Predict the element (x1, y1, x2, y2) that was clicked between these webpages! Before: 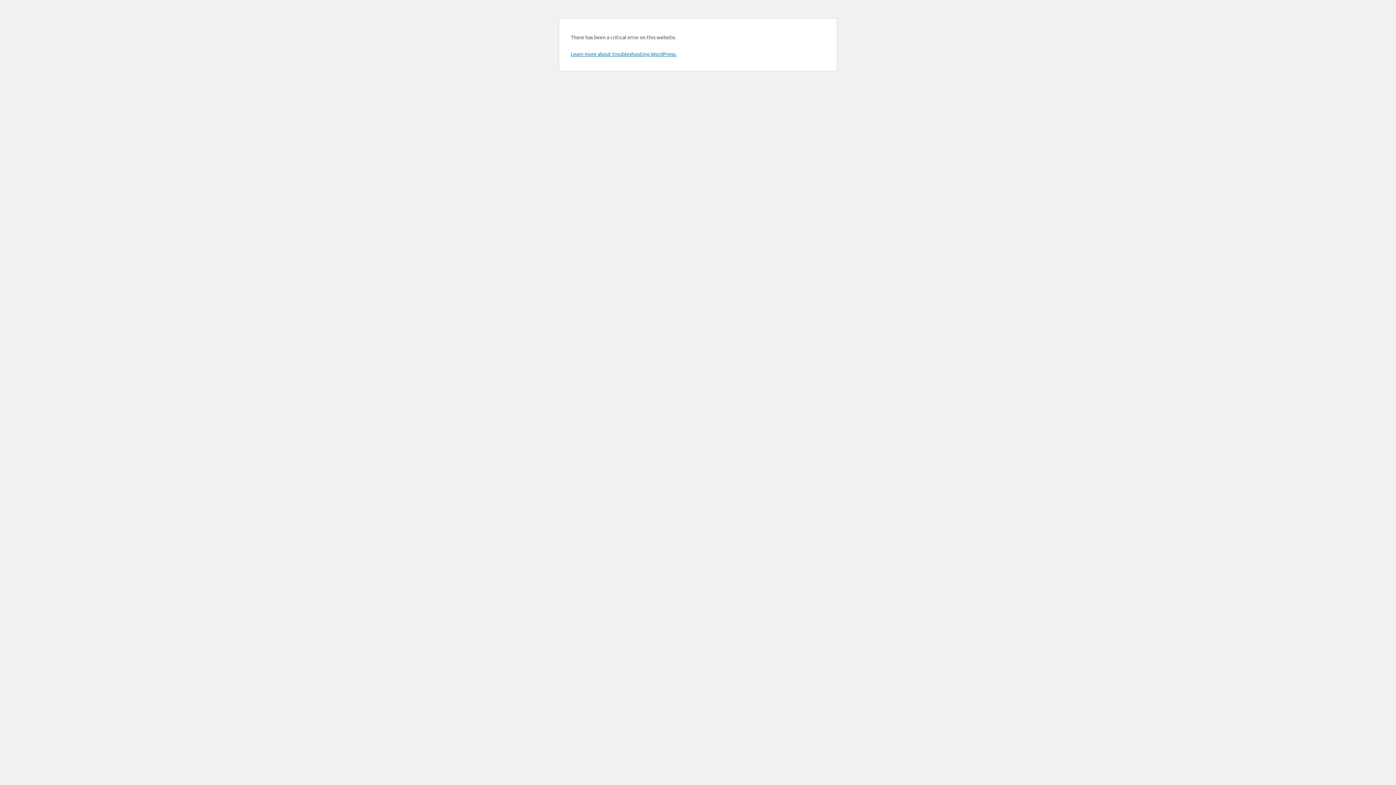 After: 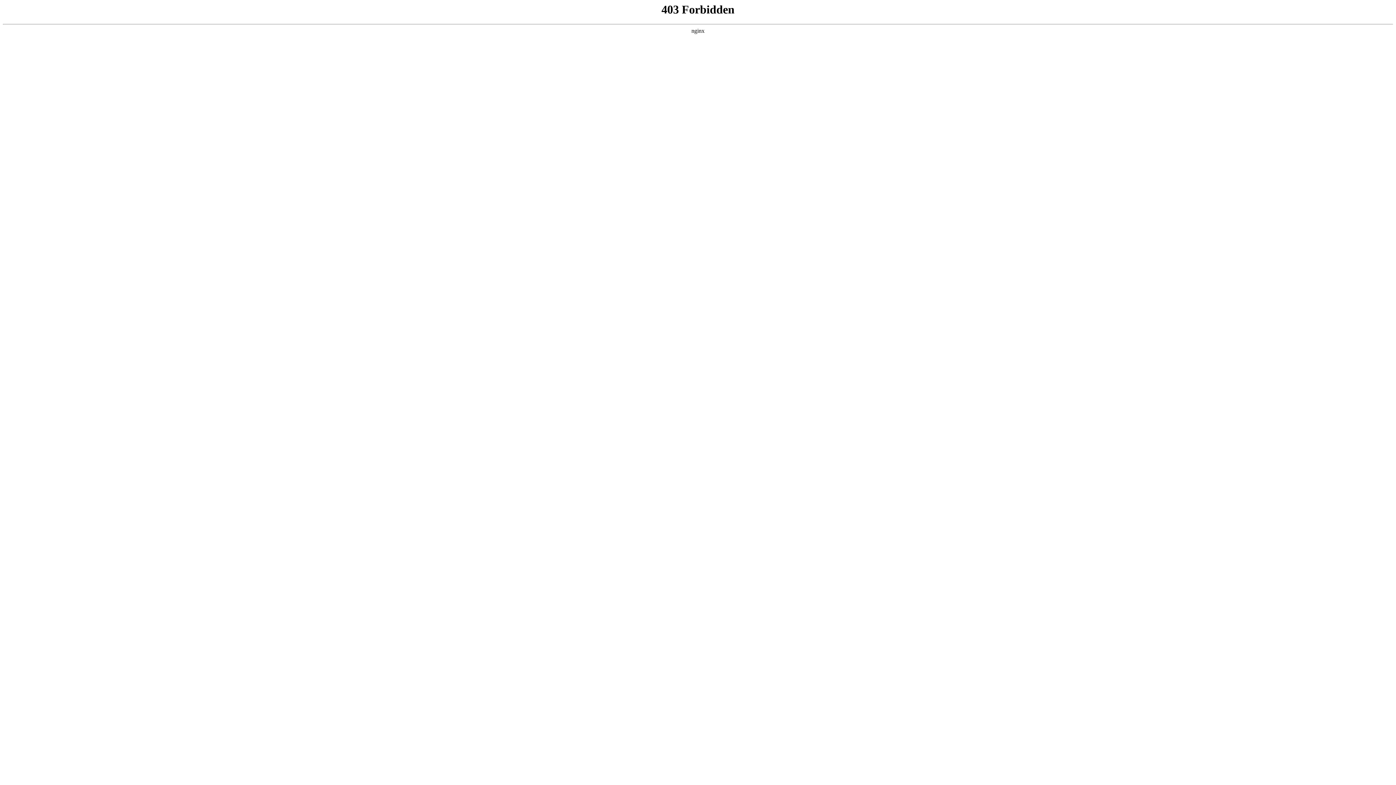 Action: bbox: (570, 50, 676, 57) label: Learn more about troubleshooting WordPress.